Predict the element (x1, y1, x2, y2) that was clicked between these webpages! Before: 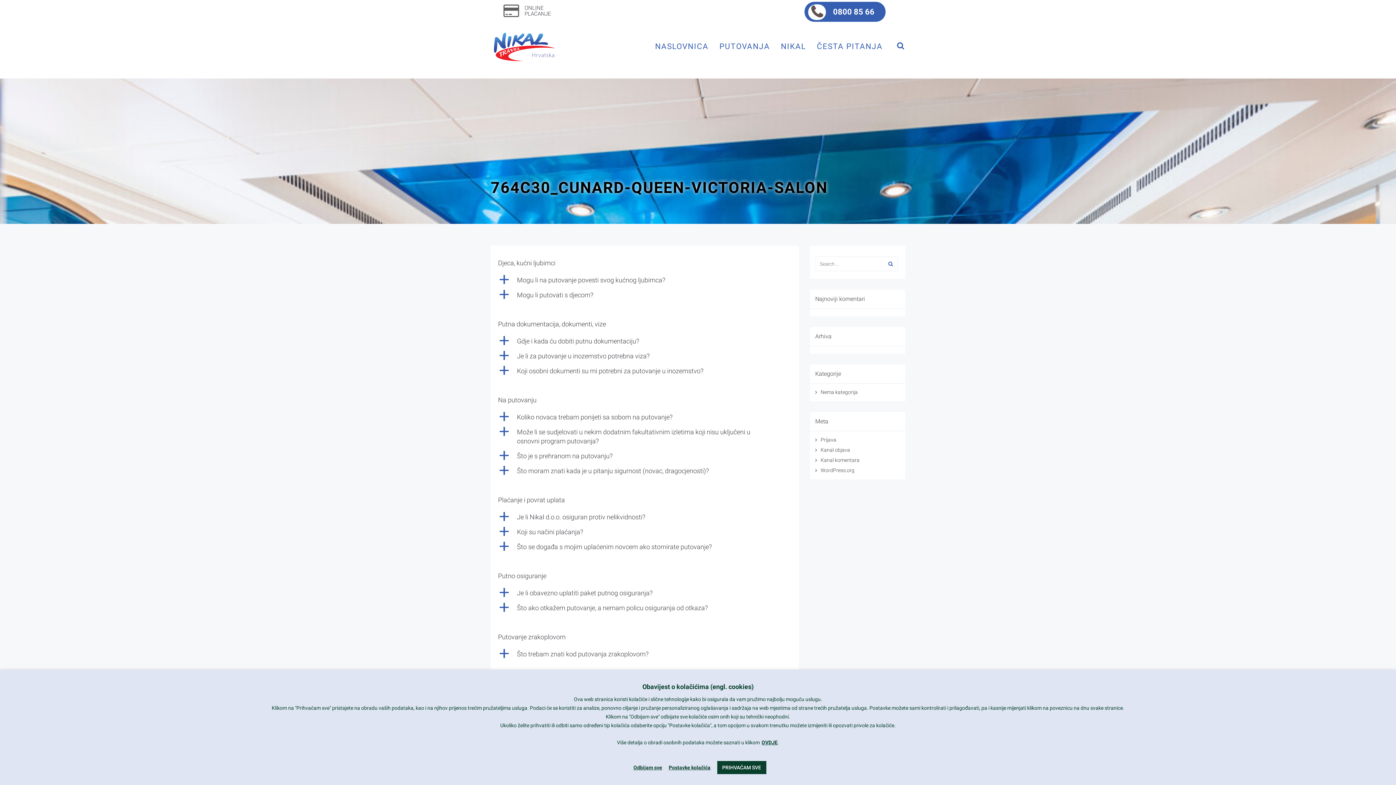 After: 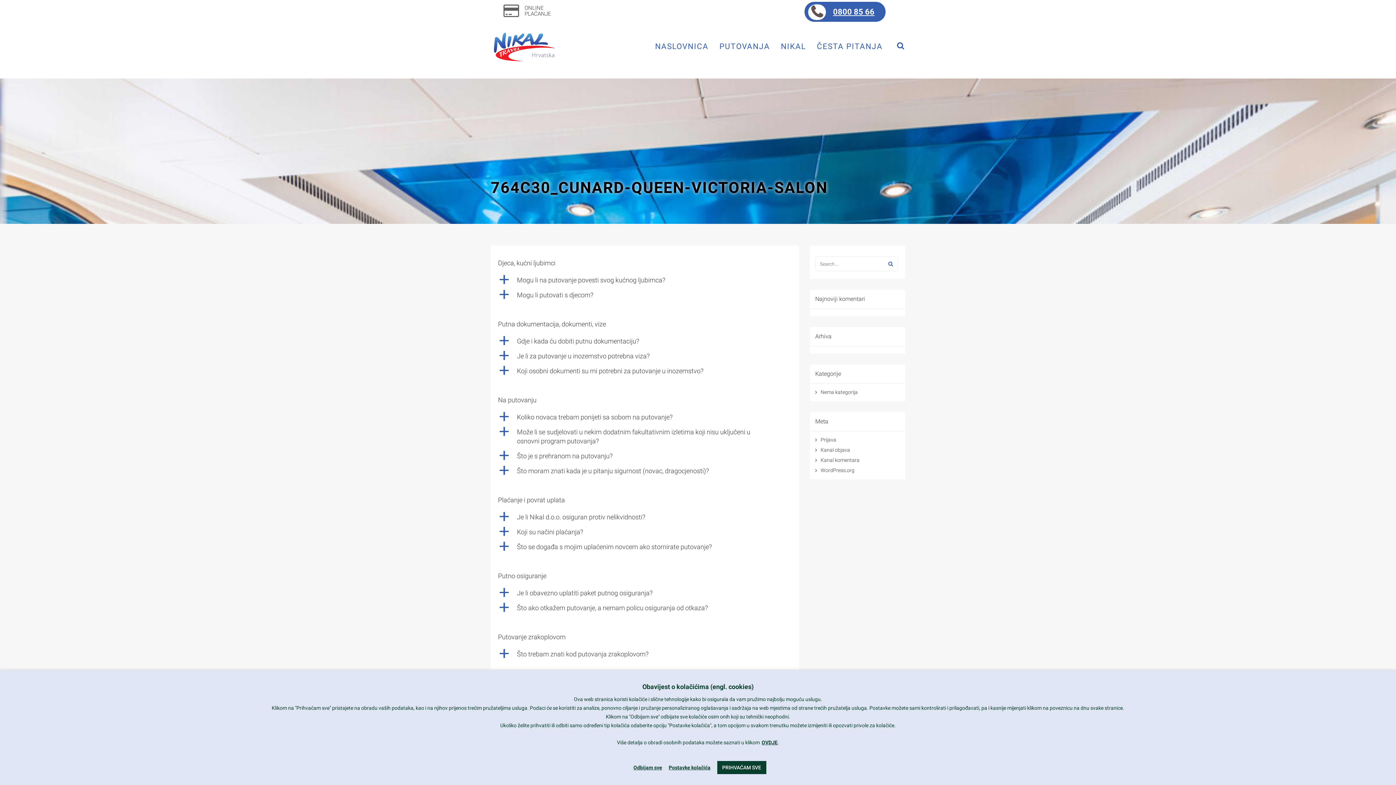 Action: label: 0800 85 66 bbox: (833, 7, 874, 16)